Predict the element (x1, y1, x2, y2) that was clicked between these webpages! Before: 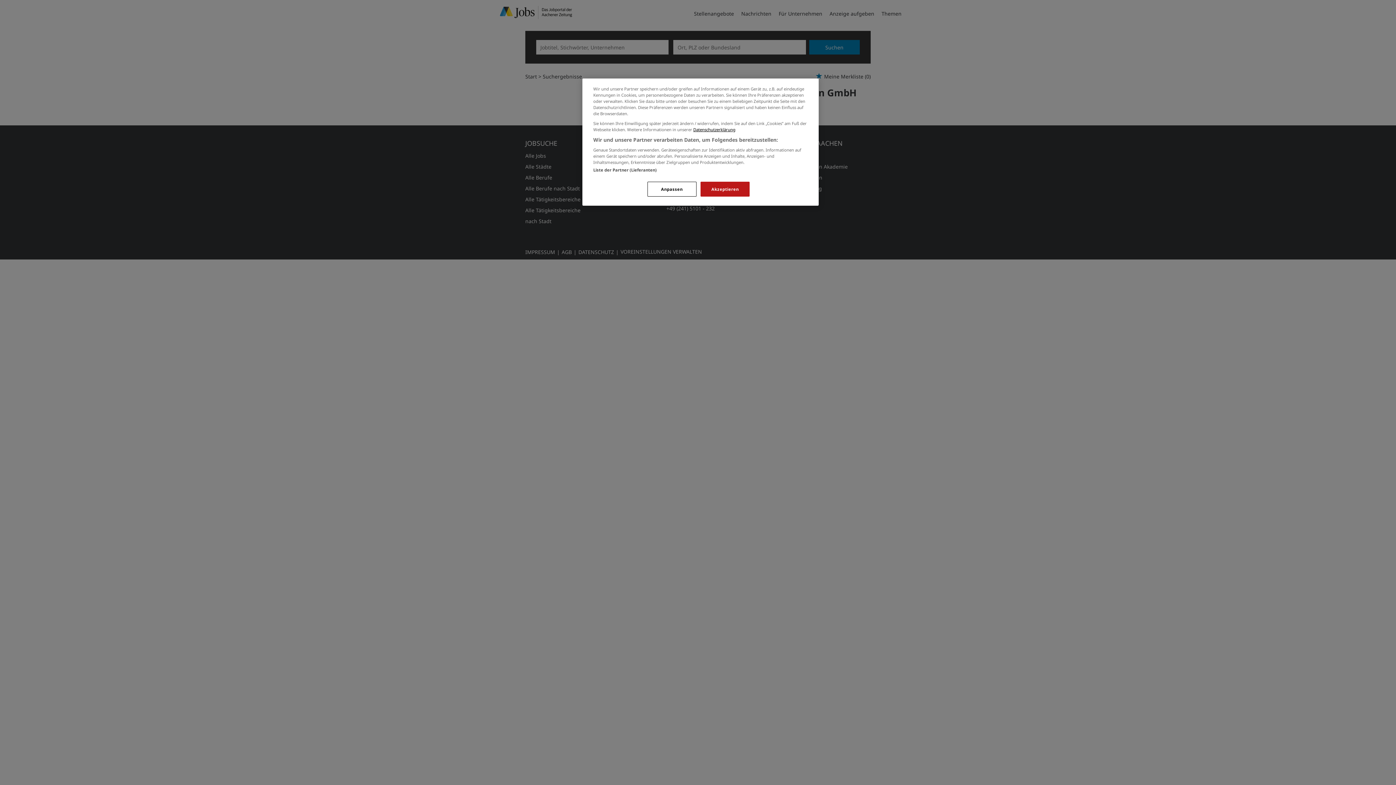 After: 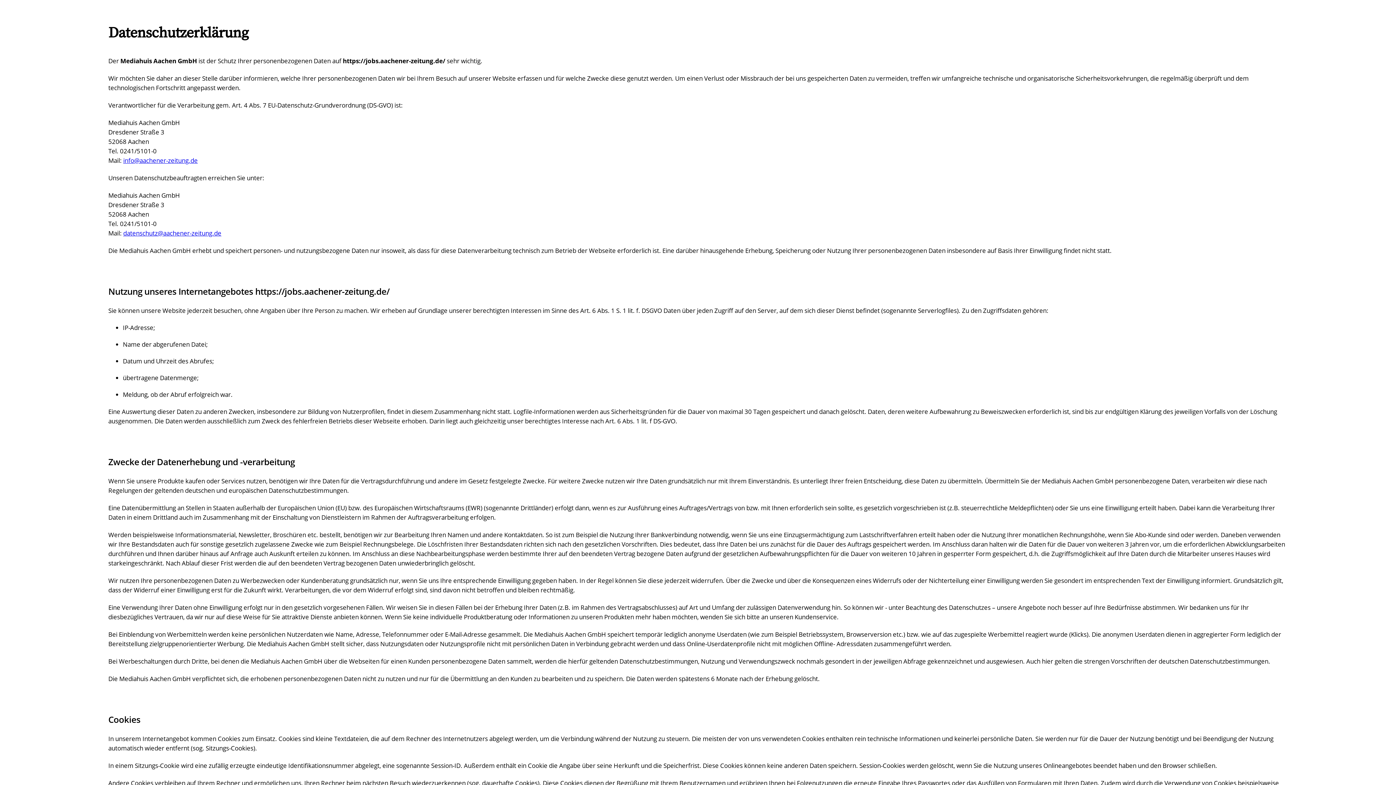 Action: label: Datenschutzerklärung bbox: (693, 126, 735, 132)